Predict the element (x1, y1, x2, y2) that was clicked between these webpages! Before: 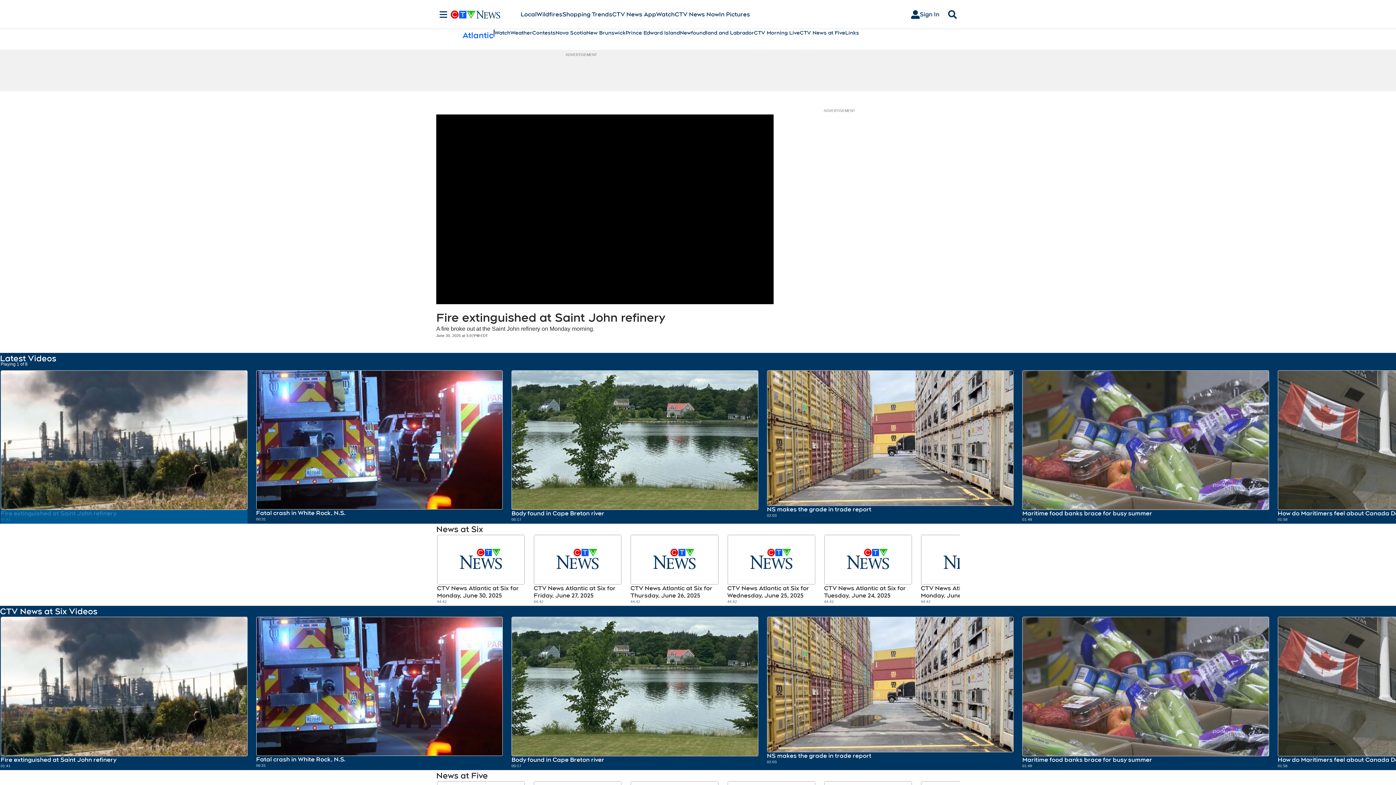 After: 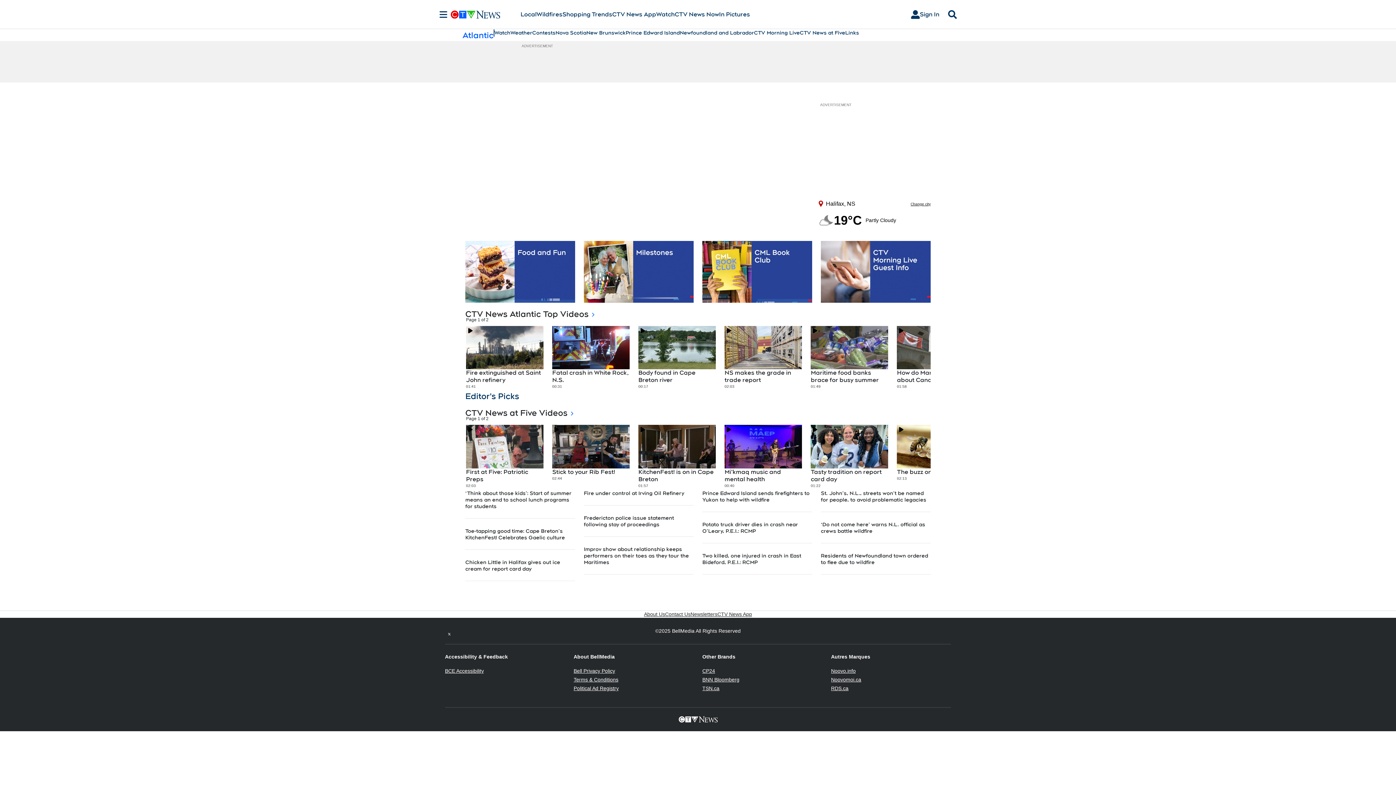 Action: label: CTV Morning Live bbox: (754, 29, 800, 36)